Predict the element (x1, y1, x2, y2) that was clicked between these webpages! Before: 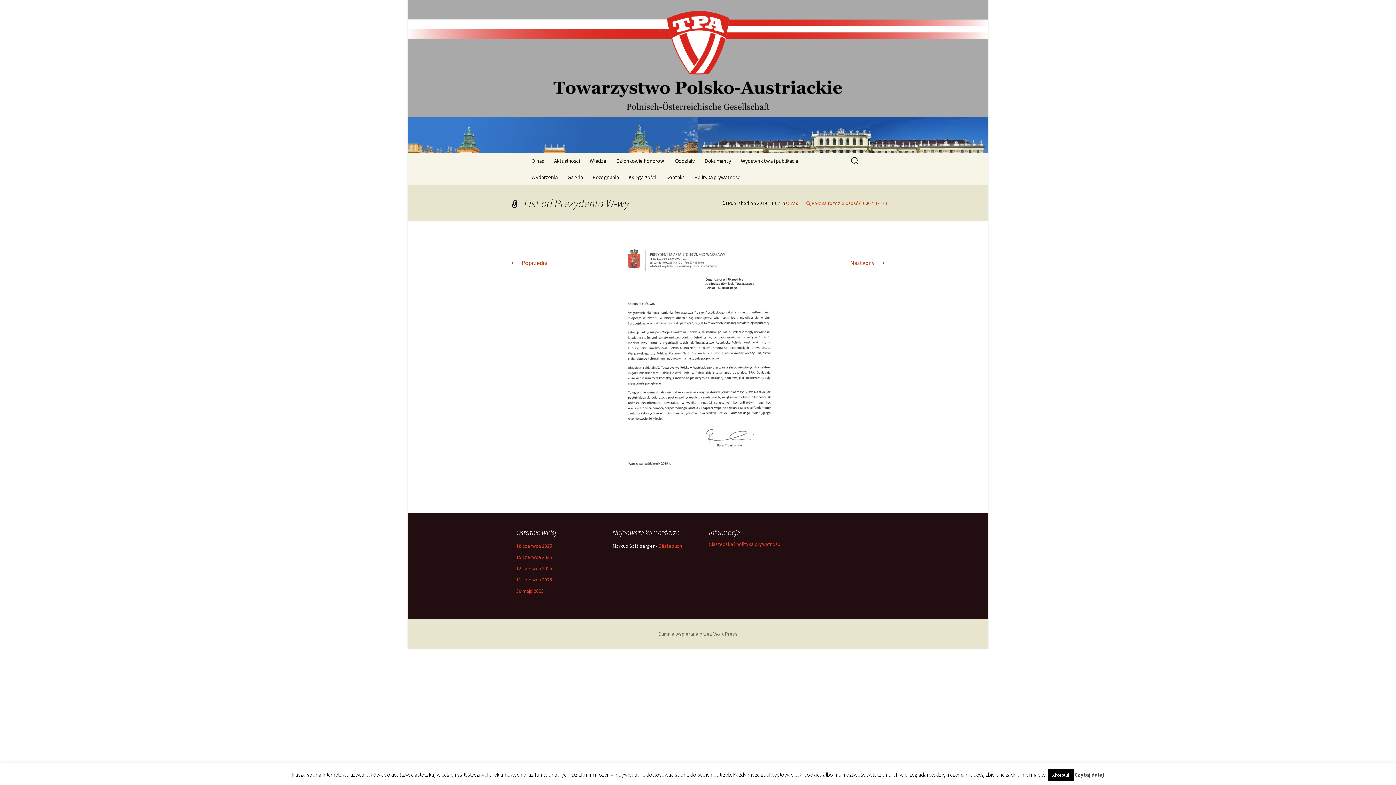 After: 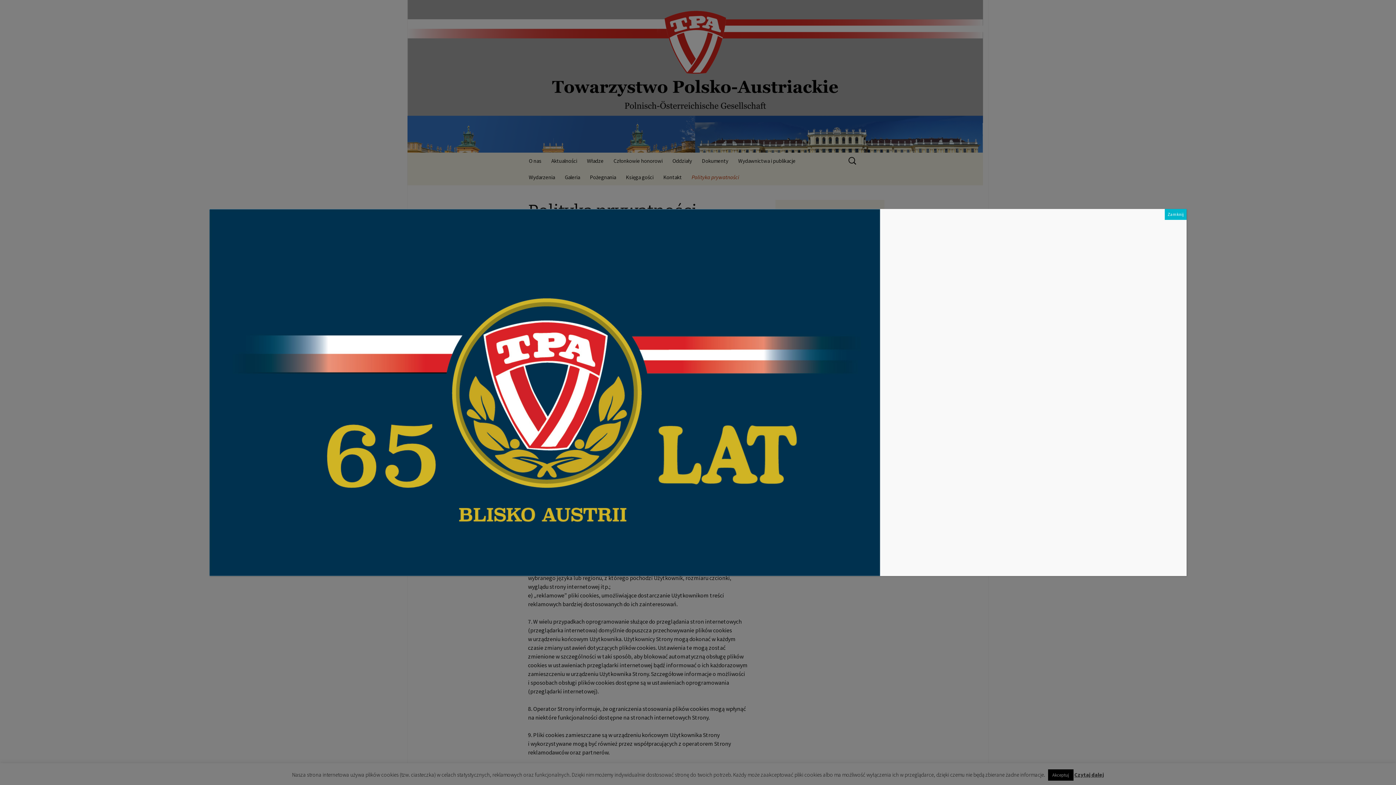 Action: bbox: (690, 169, 745, 185) label: Polityka prywatności